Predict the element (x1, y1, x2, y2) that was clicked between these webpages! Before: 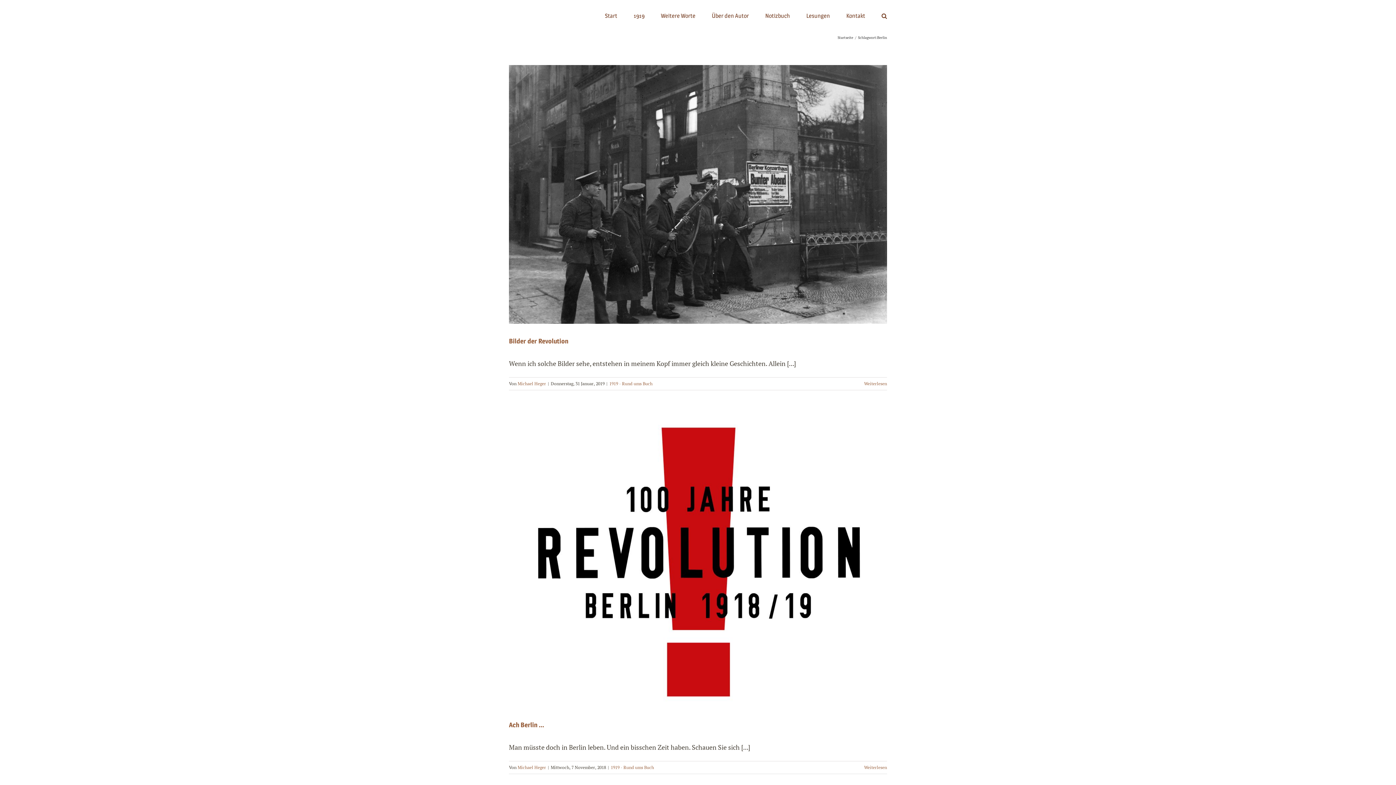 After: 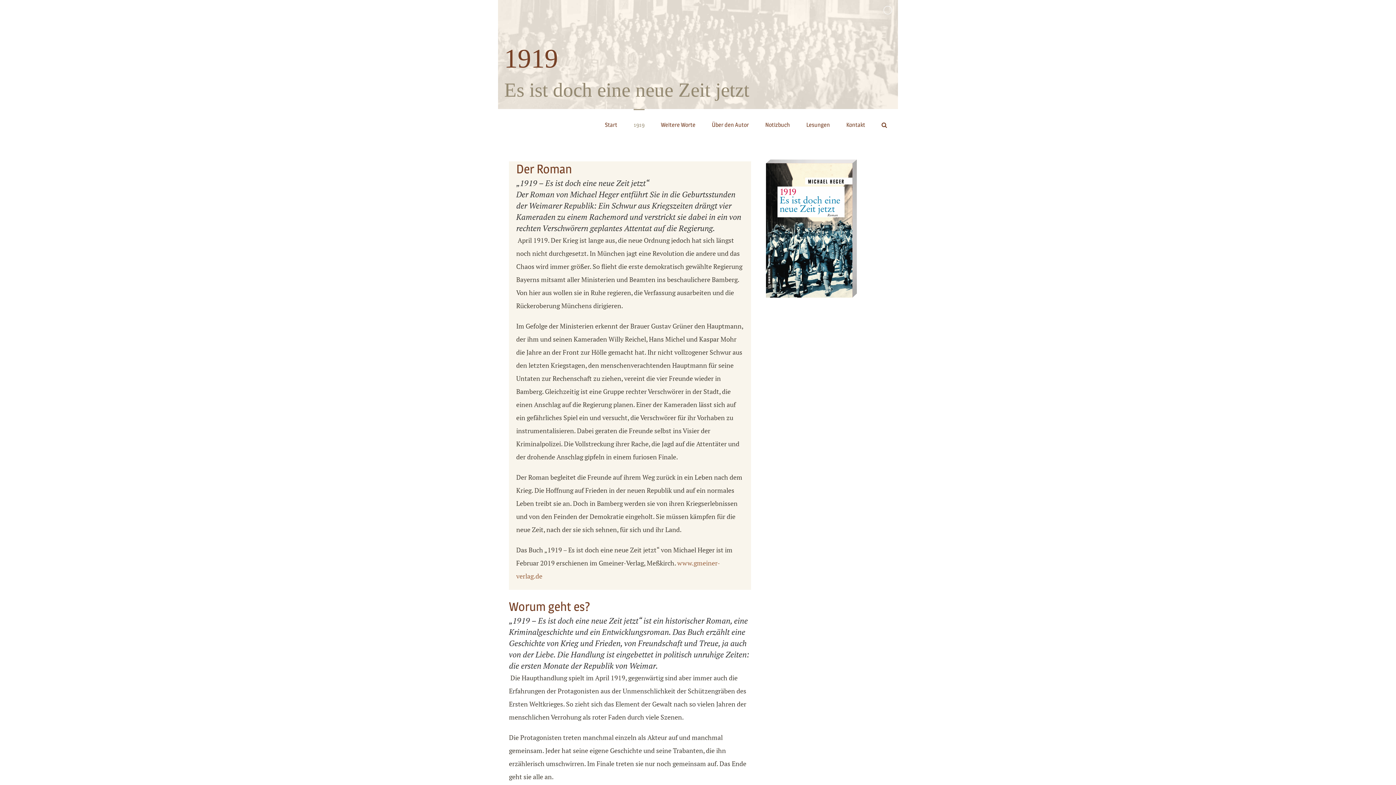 Action: bbox: (633, 0, 644, 30) label: 1919